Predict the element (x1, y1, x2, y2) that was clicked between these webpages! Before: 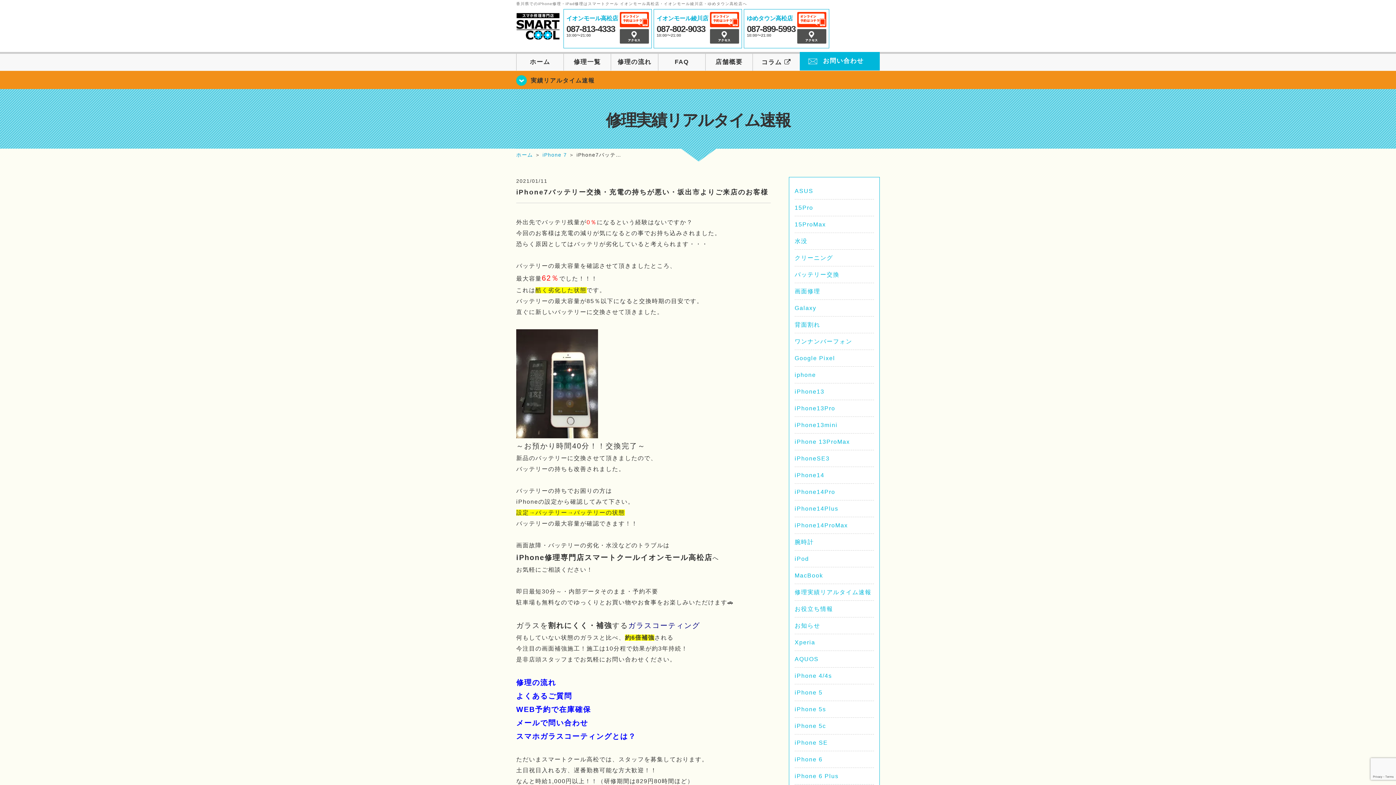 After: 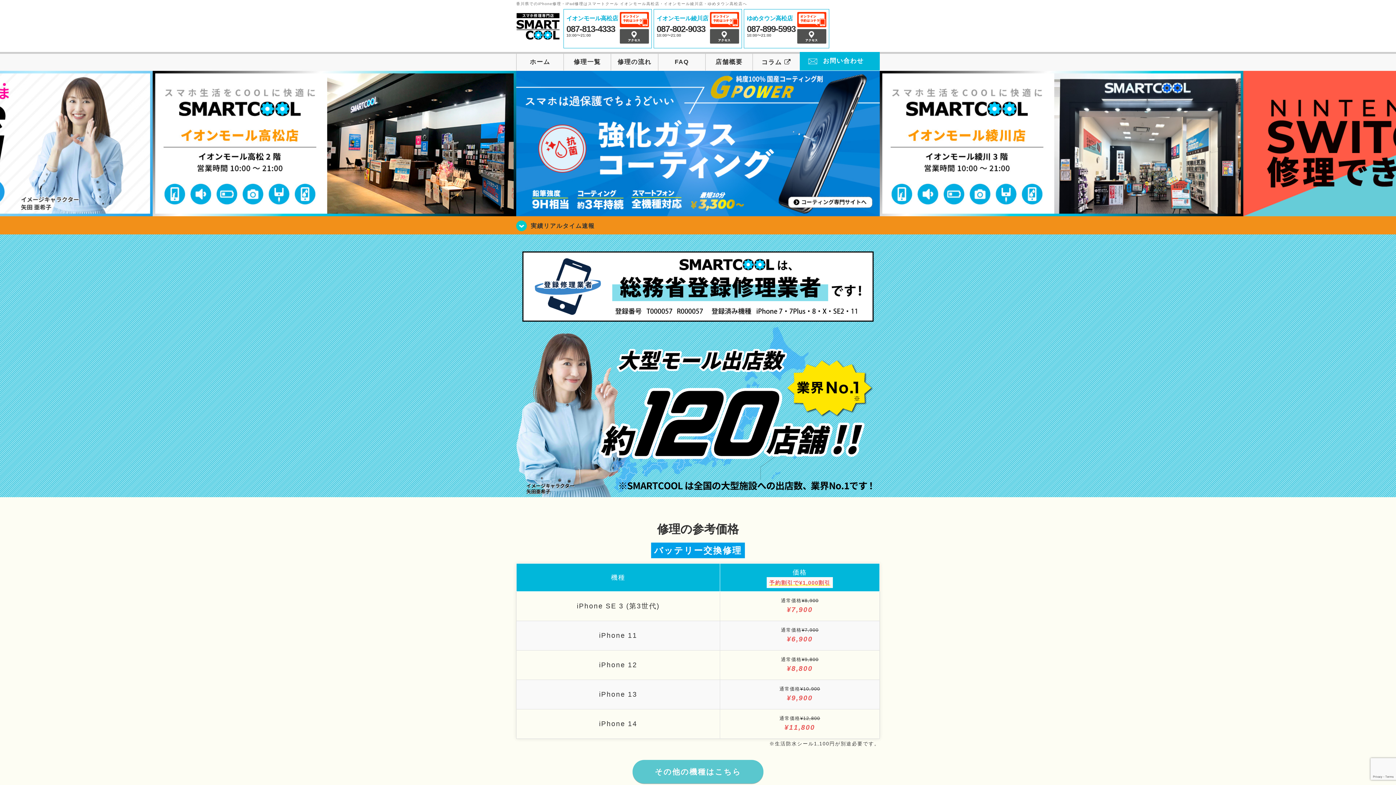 Action: label: iPhone修理専門店スマートクールイオンモール高松店 bbox: (516, 555, 712, 561)